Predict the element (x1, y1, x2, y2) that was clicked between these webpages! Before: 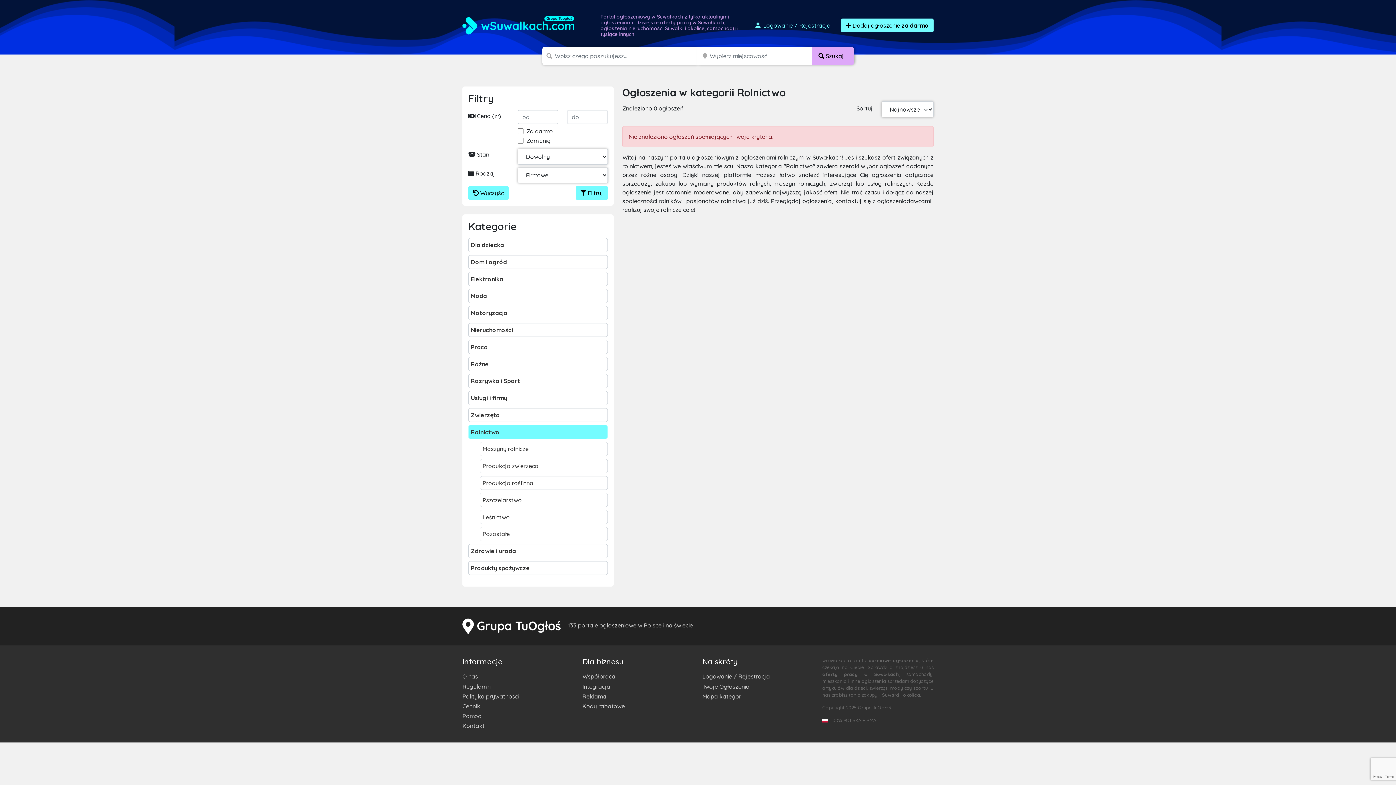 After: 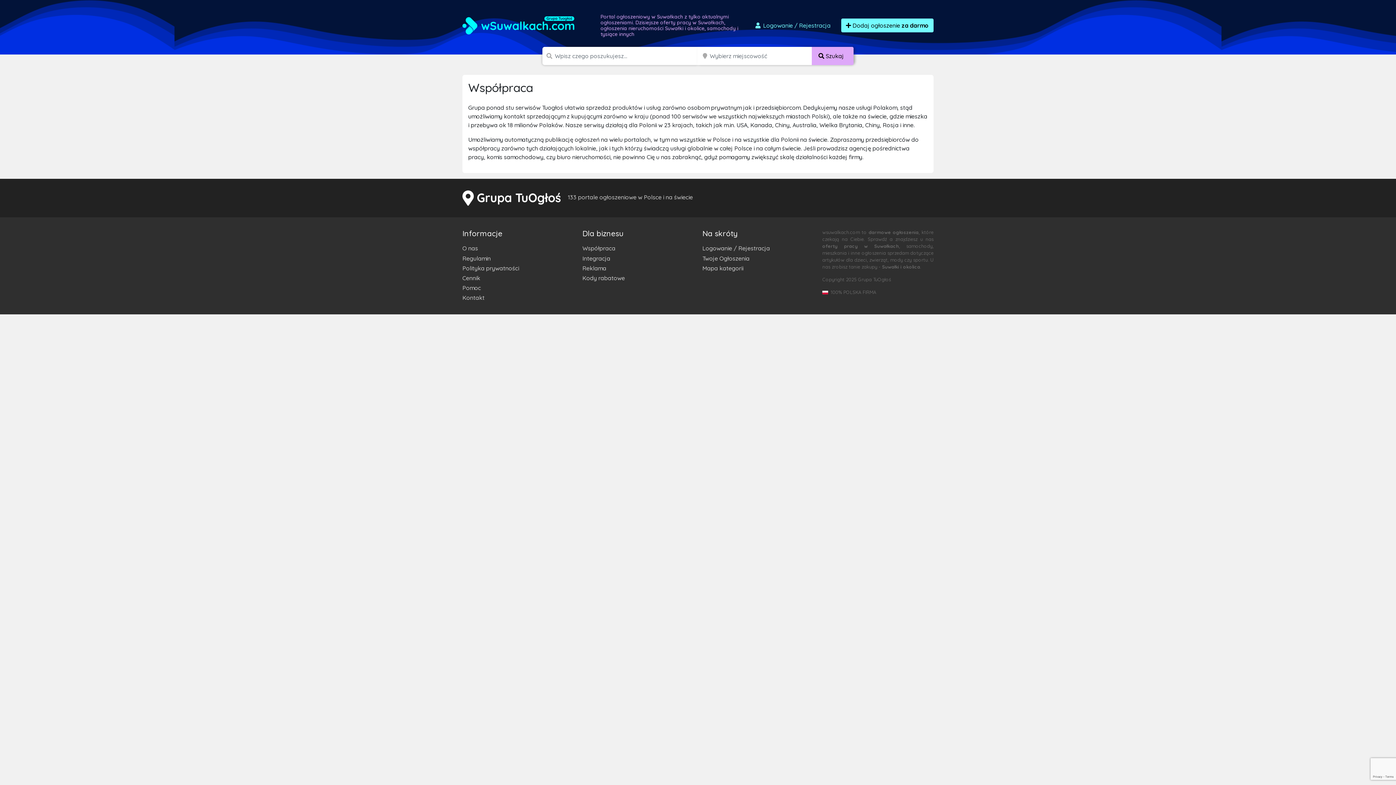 Action: label: Współpraca bbox: (582, 671, 693, 681)